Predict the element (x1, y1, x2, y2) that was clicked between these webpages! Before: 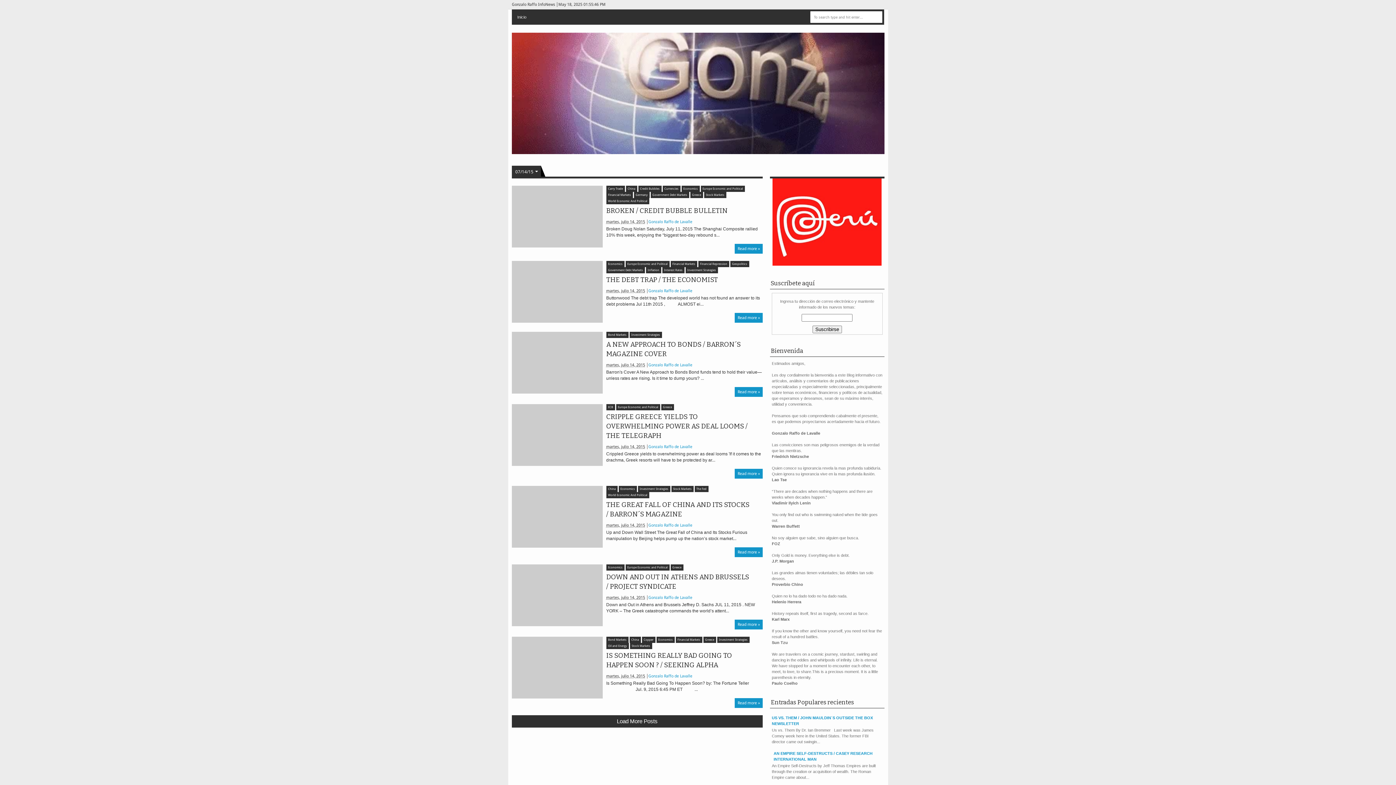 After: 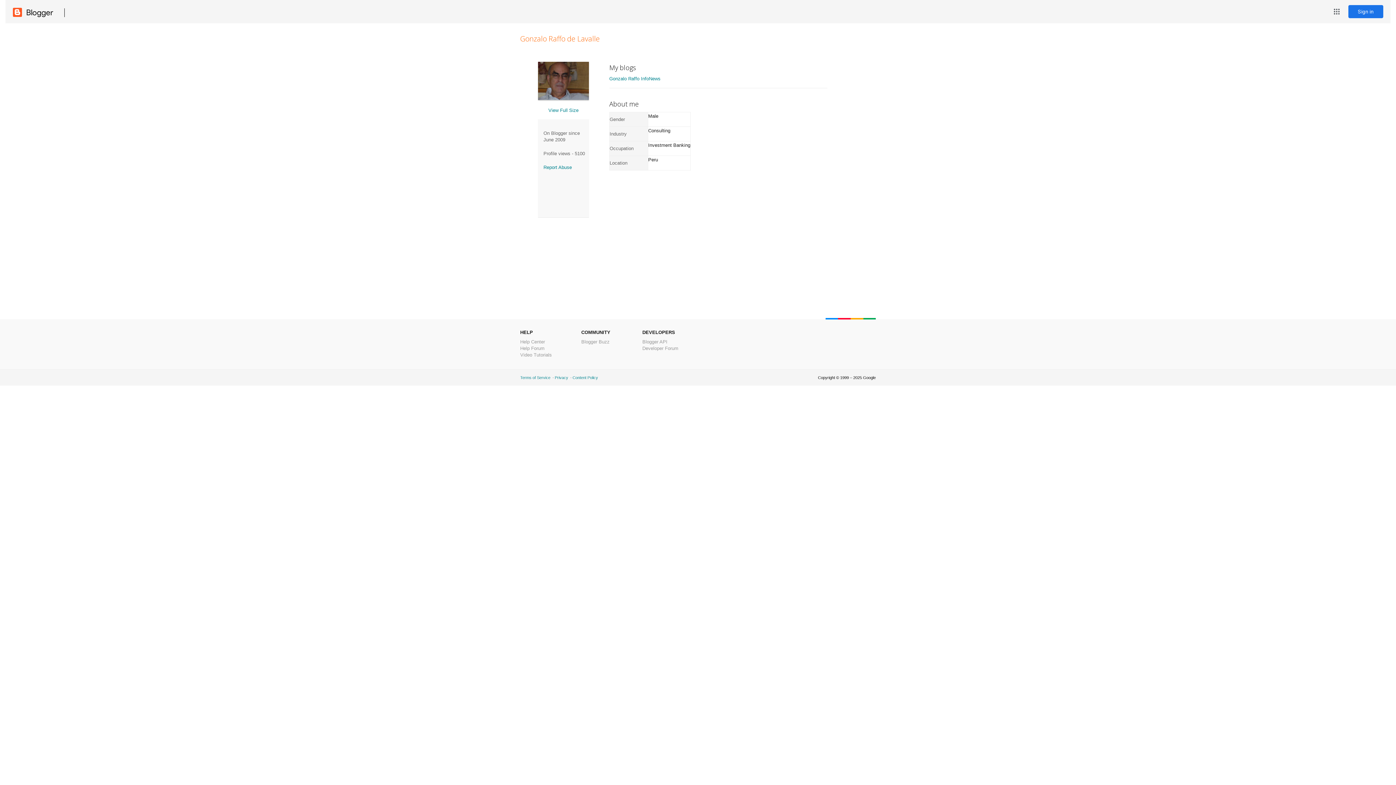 Action: label: Gonzalo Raffo de Lavalle bbox: (648, 523, 692, 528)